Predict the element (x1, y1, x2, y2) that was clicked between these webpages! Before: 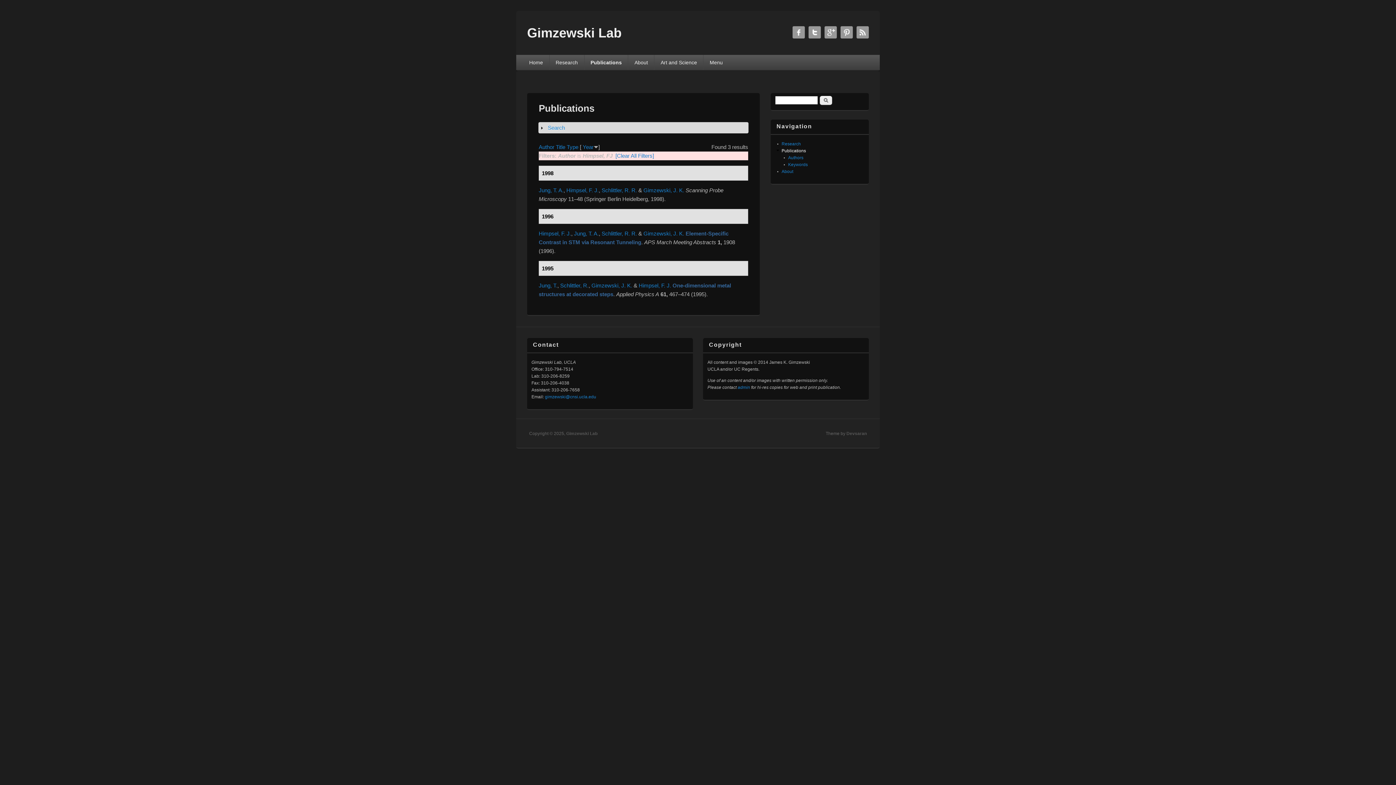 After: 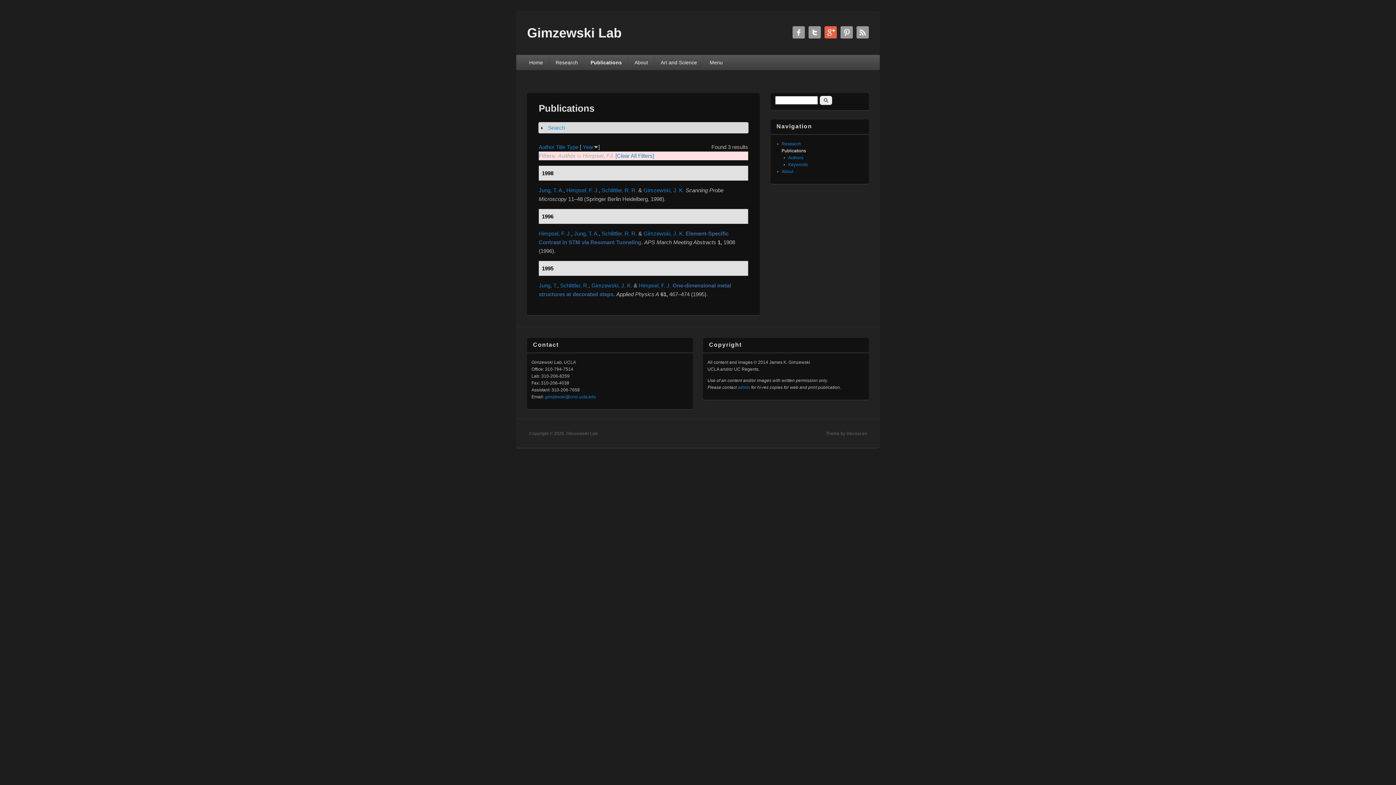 Action: label: Gimzewski Lab Google+ bbox: (824, 26, 837, 38)